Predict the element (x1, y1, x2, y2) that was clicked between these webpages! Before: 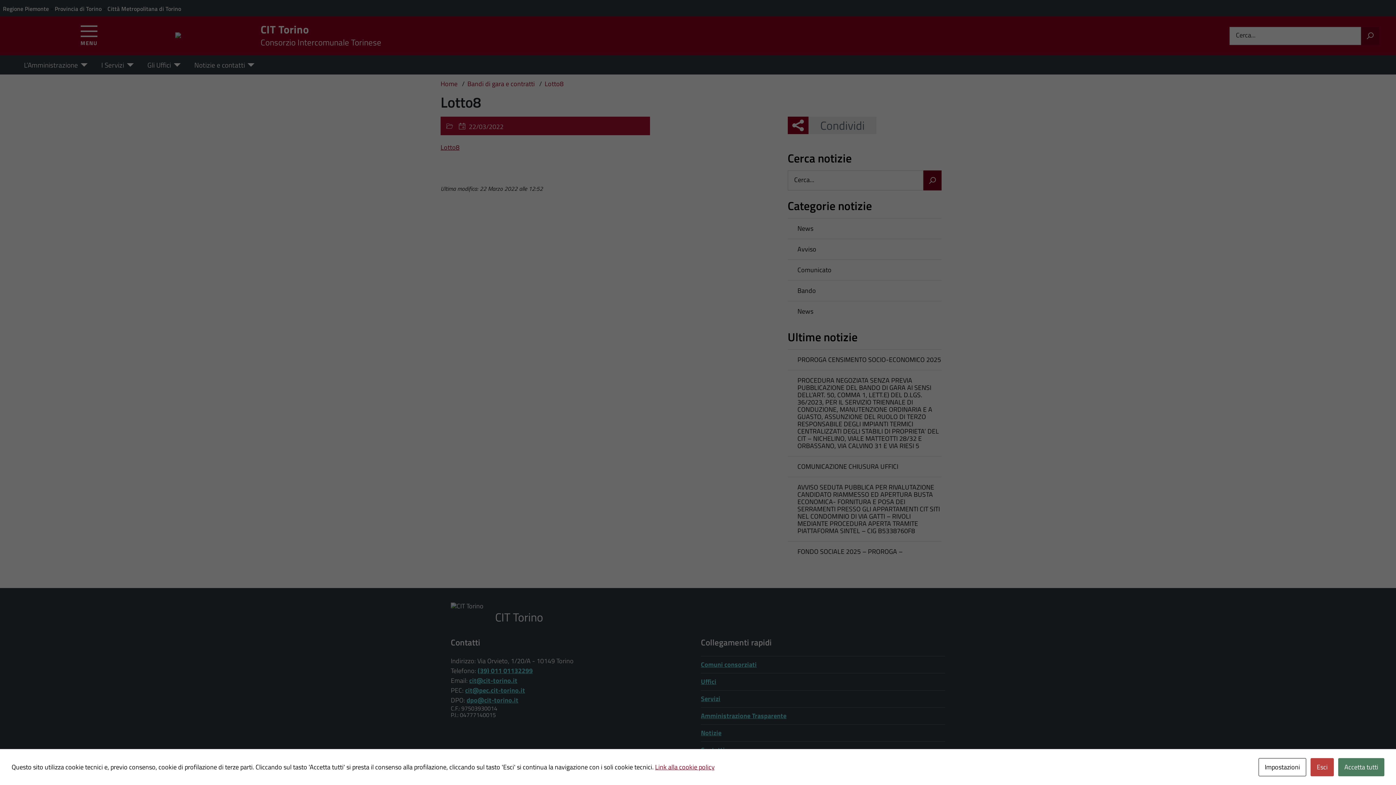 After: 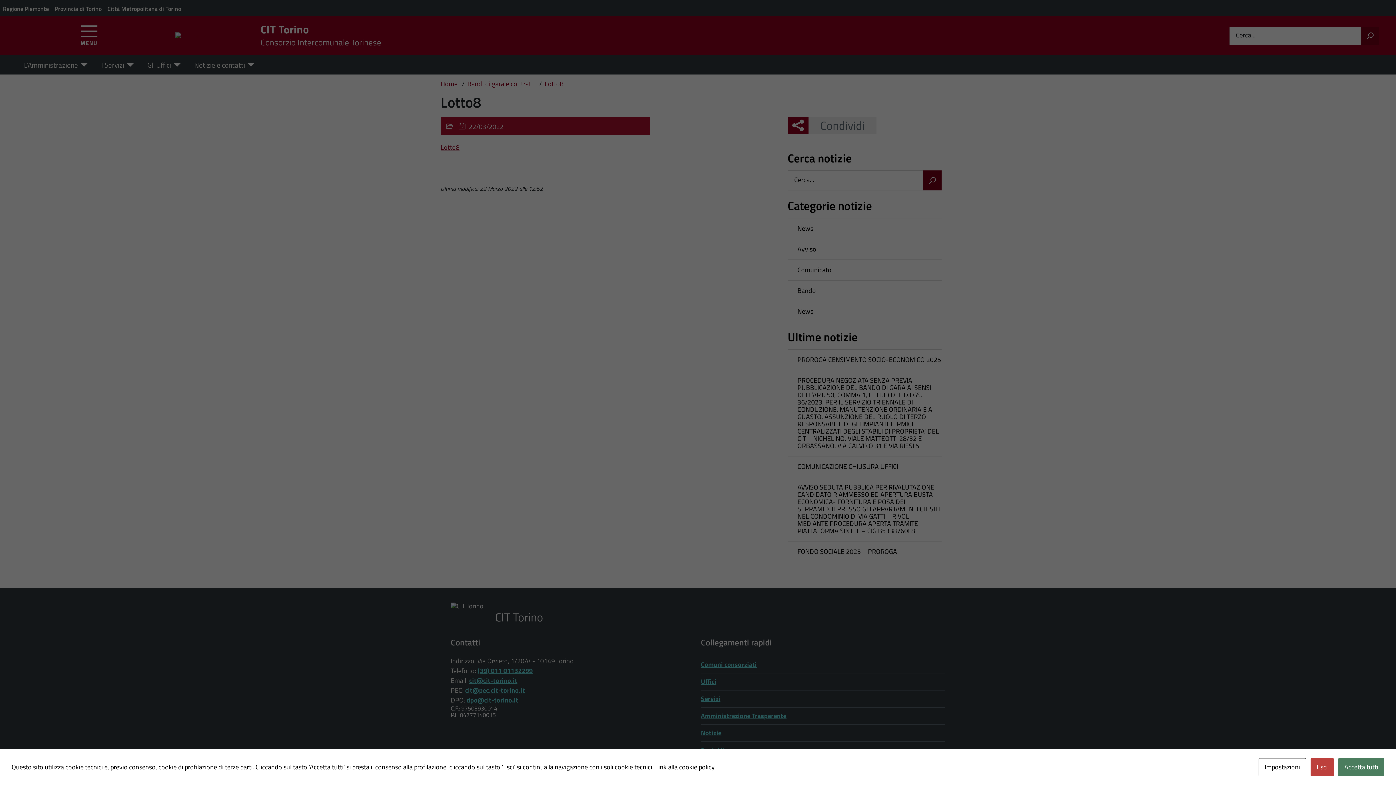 Action: bbox: (655, 762, 714, 772) label: Link alla cookie policy